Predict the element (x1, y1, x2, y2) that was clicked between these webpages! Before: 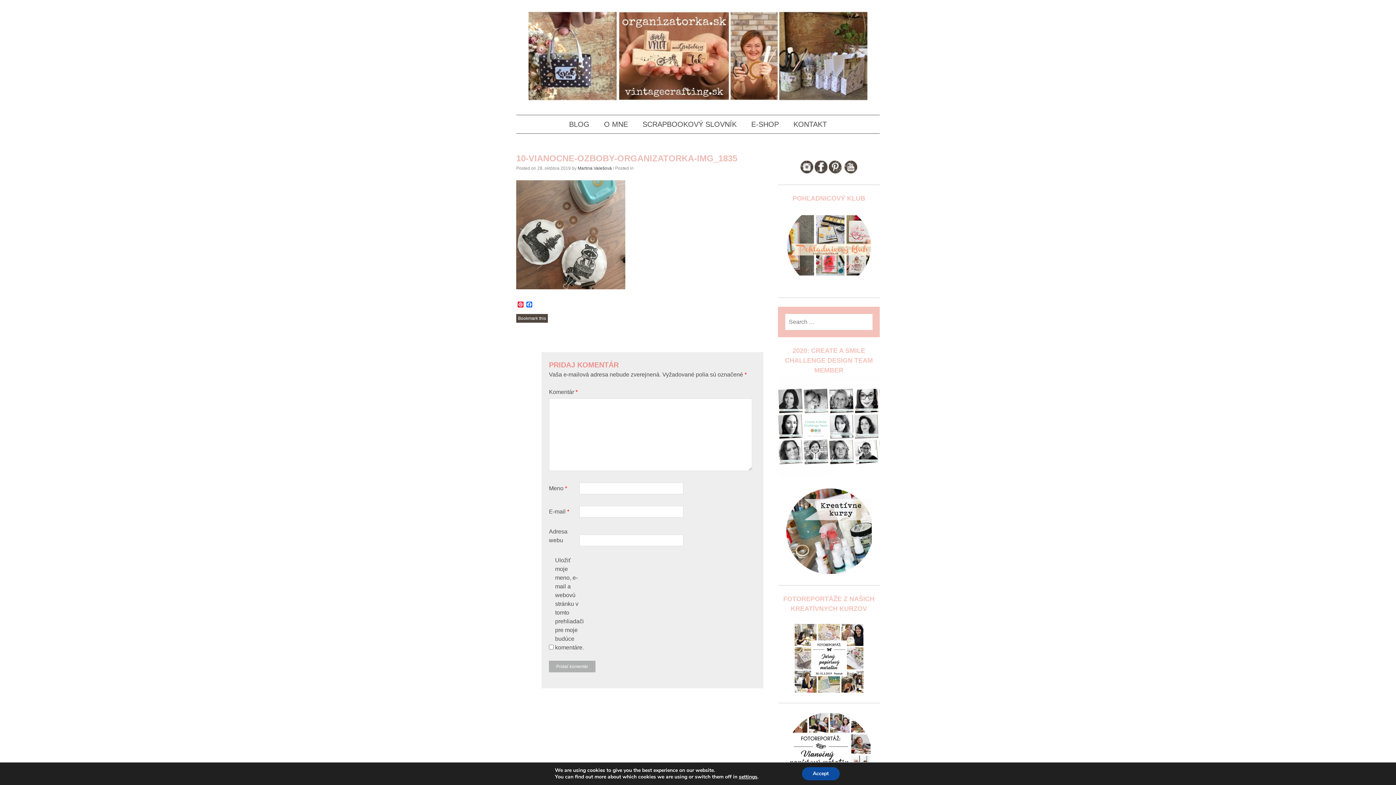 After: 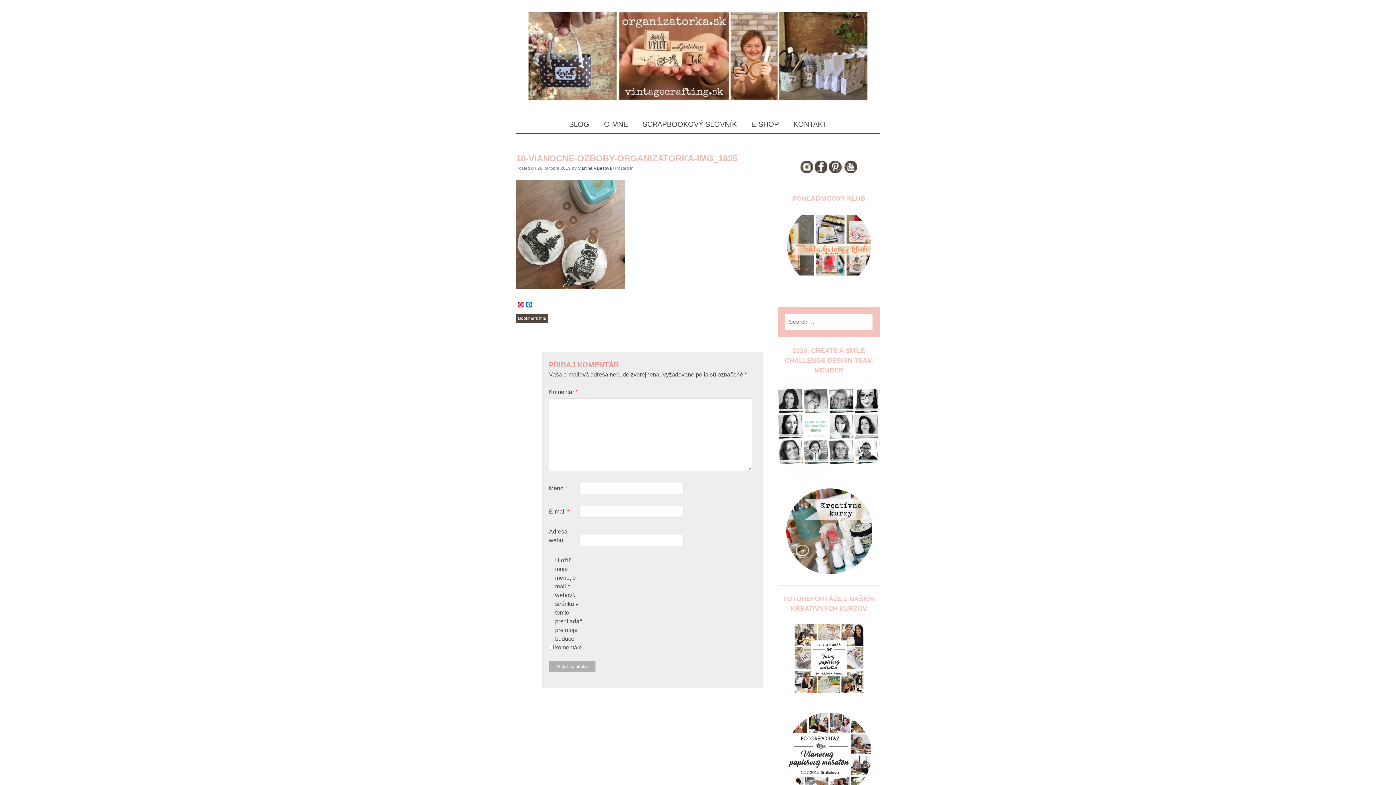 Action: bbox: (802, 767, 839, 780) label: Accept